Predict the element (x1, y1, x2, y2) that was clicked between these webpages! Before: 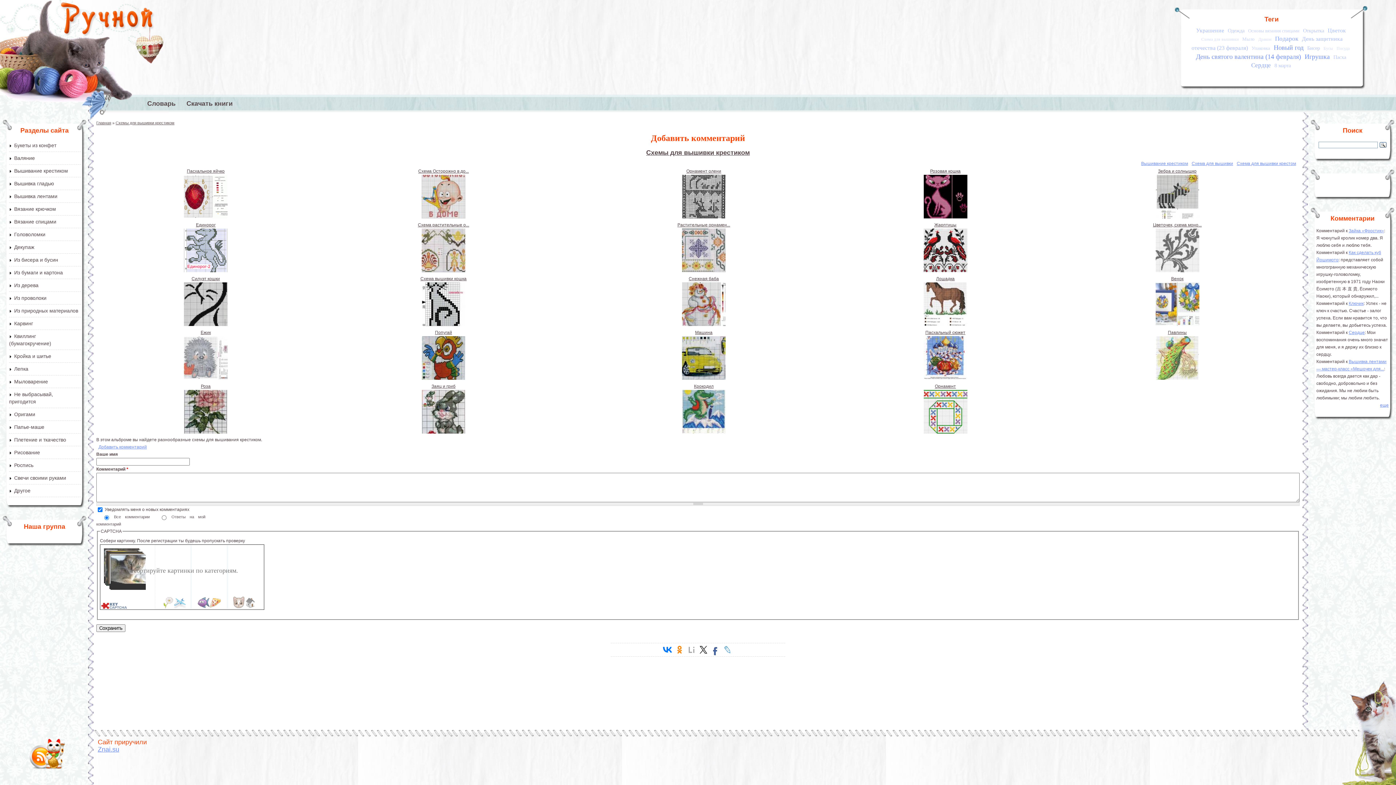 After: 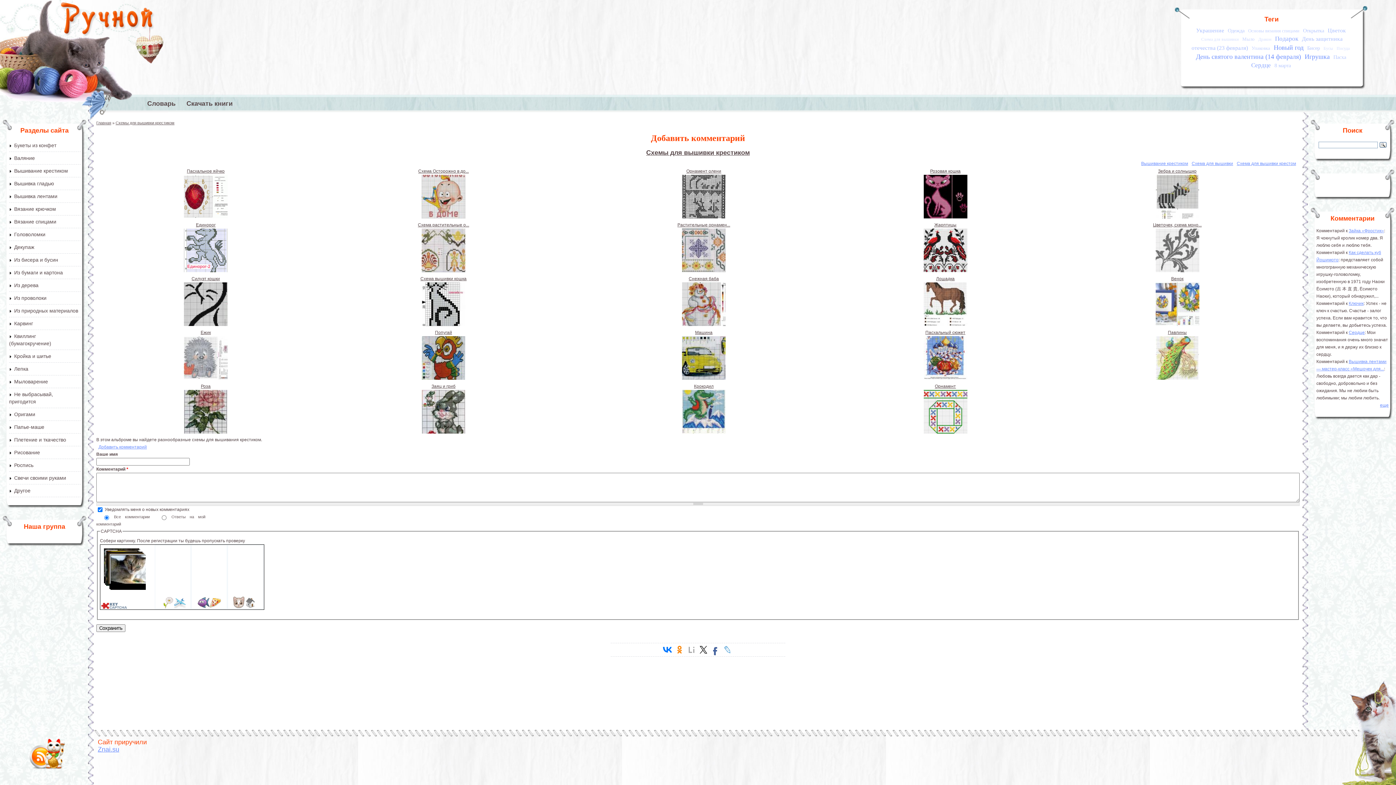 Action: bbox: (101, 603, 263, 609)